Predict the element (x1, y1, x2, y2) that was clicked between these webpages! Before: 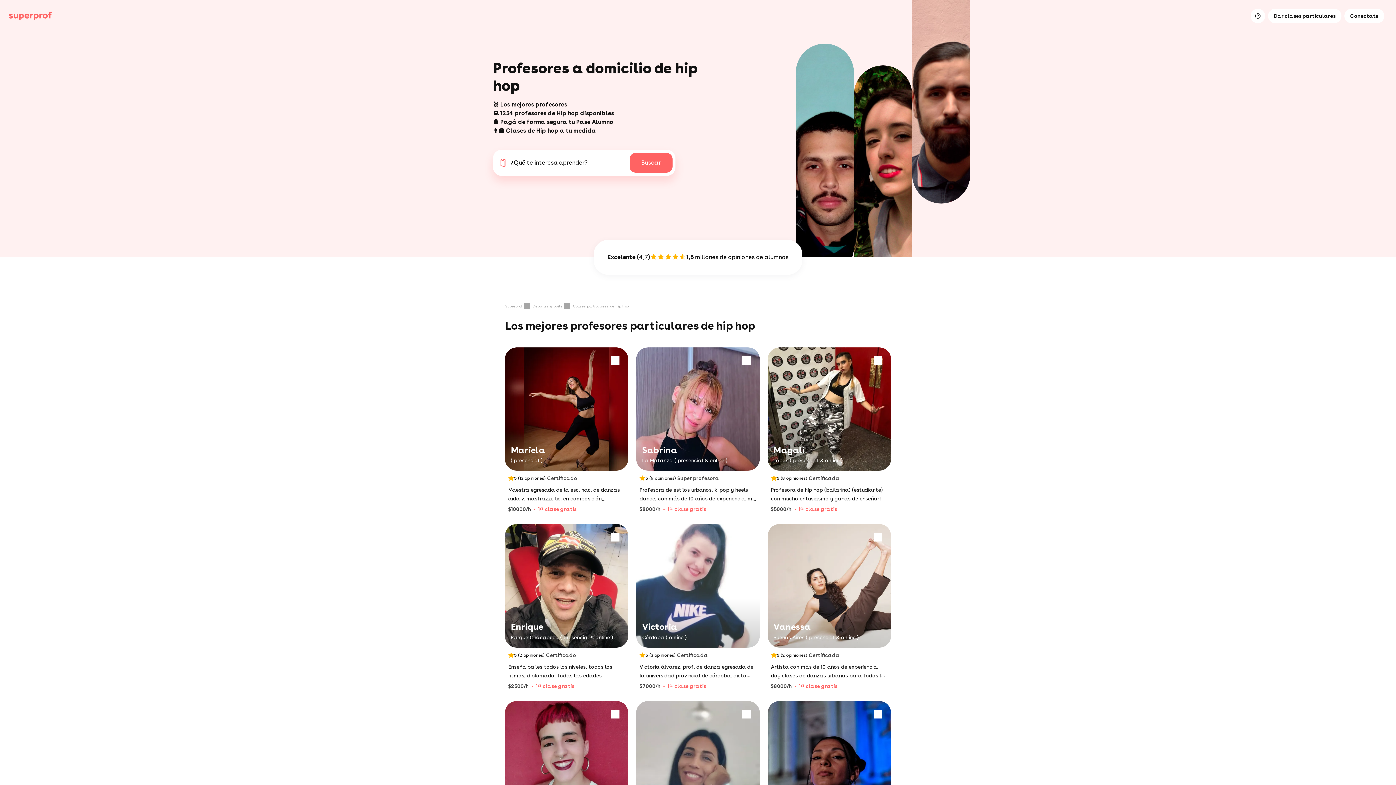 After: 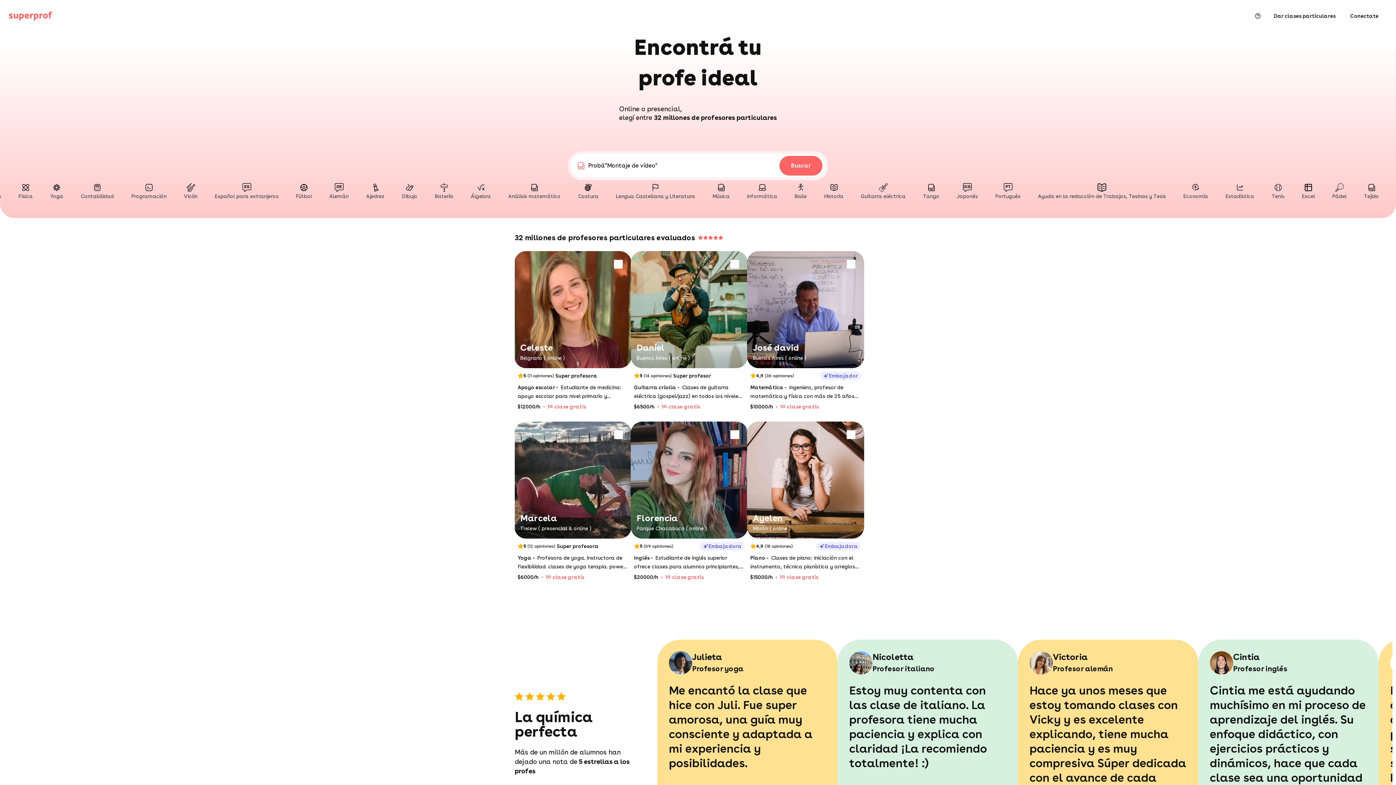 Action: label: Clases particulares con Superprof bbox: (8, 11, 52, 20)